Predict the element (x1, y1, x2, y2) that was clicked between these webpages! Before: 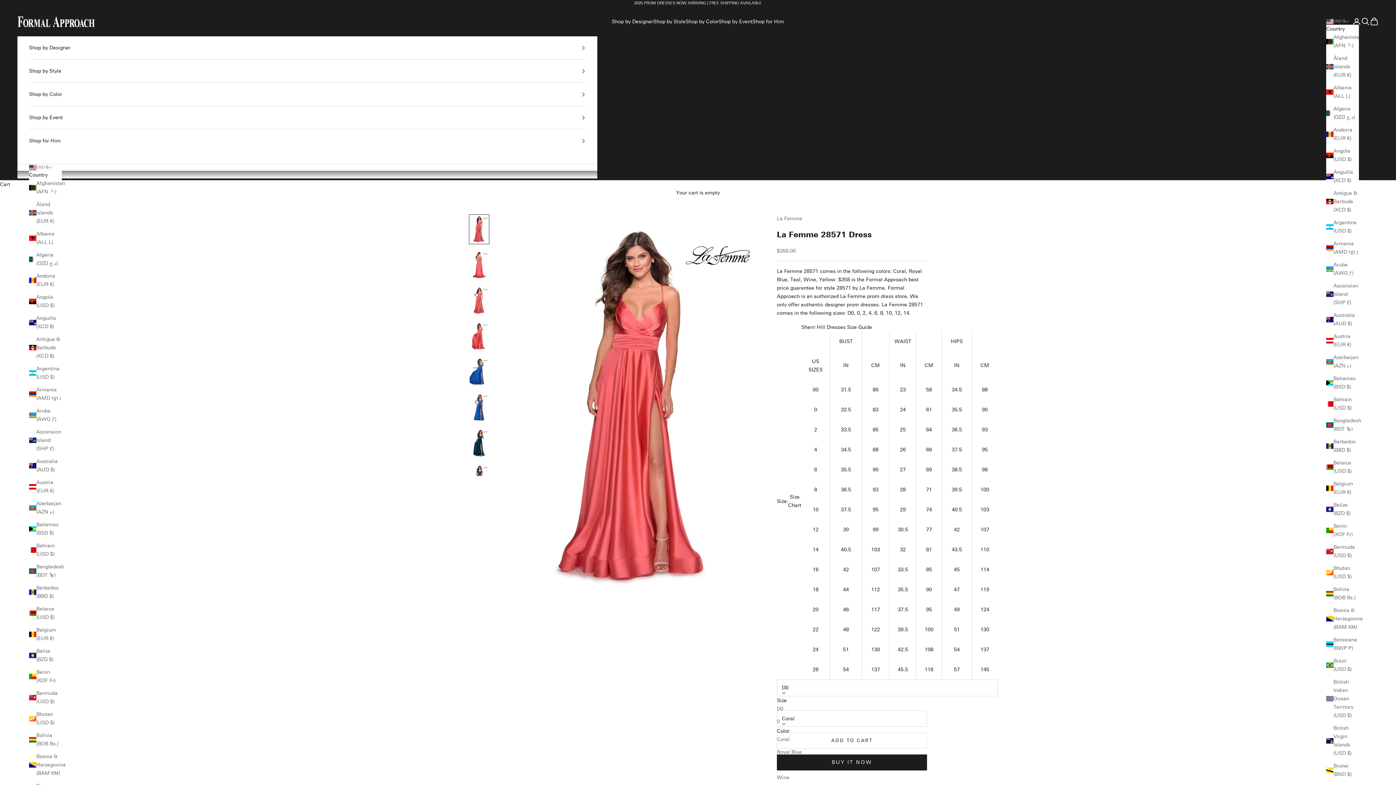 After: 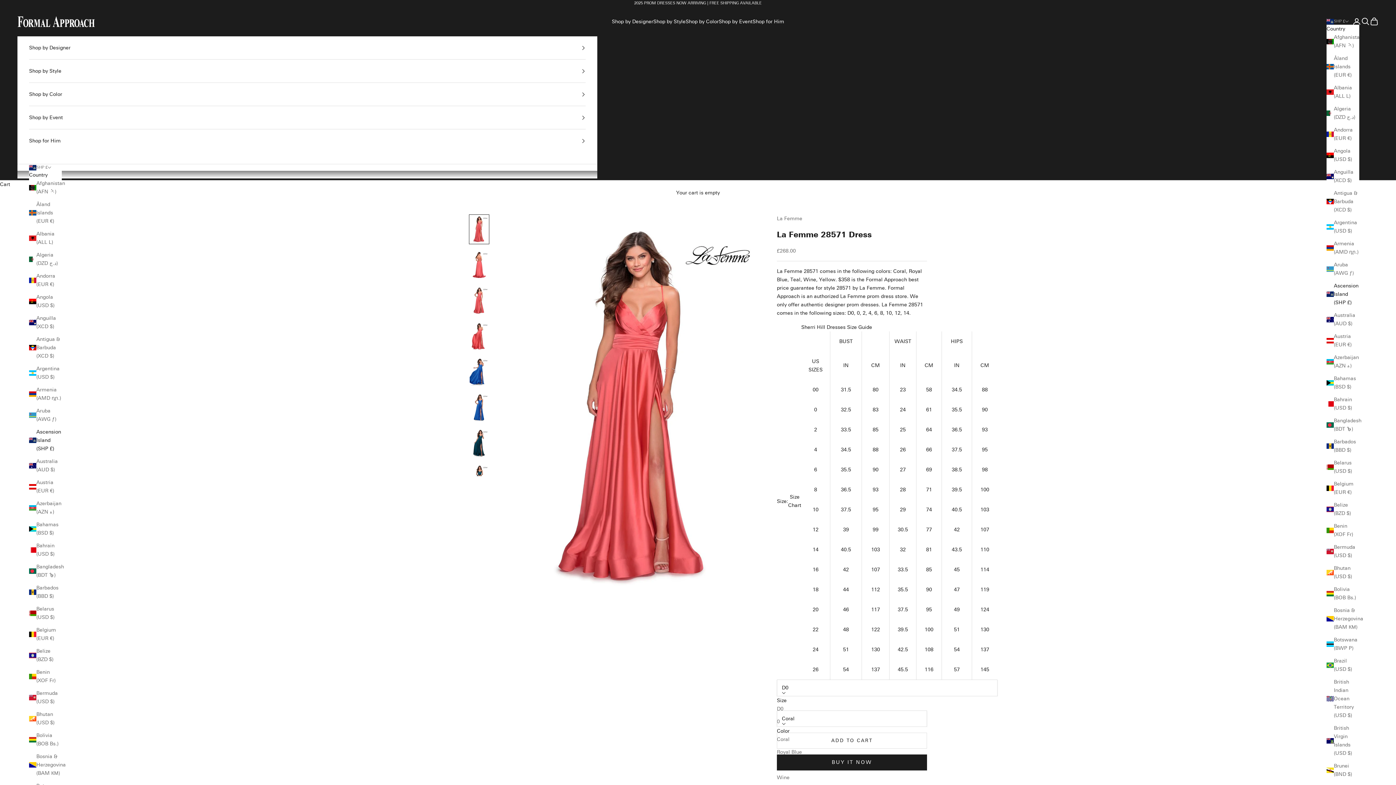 Action: bbox: (1326, 281, 1359, 306) label: Ascension Island (SHP £)